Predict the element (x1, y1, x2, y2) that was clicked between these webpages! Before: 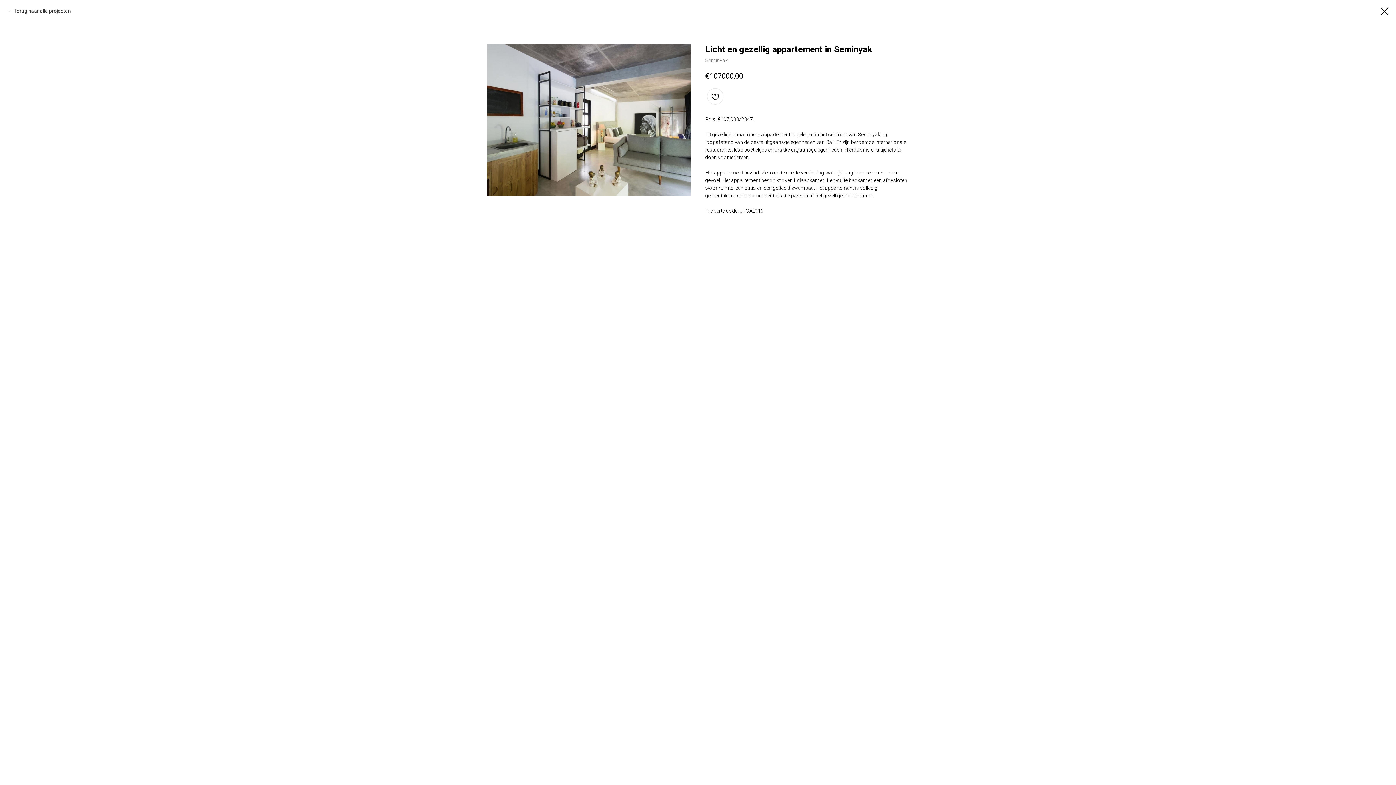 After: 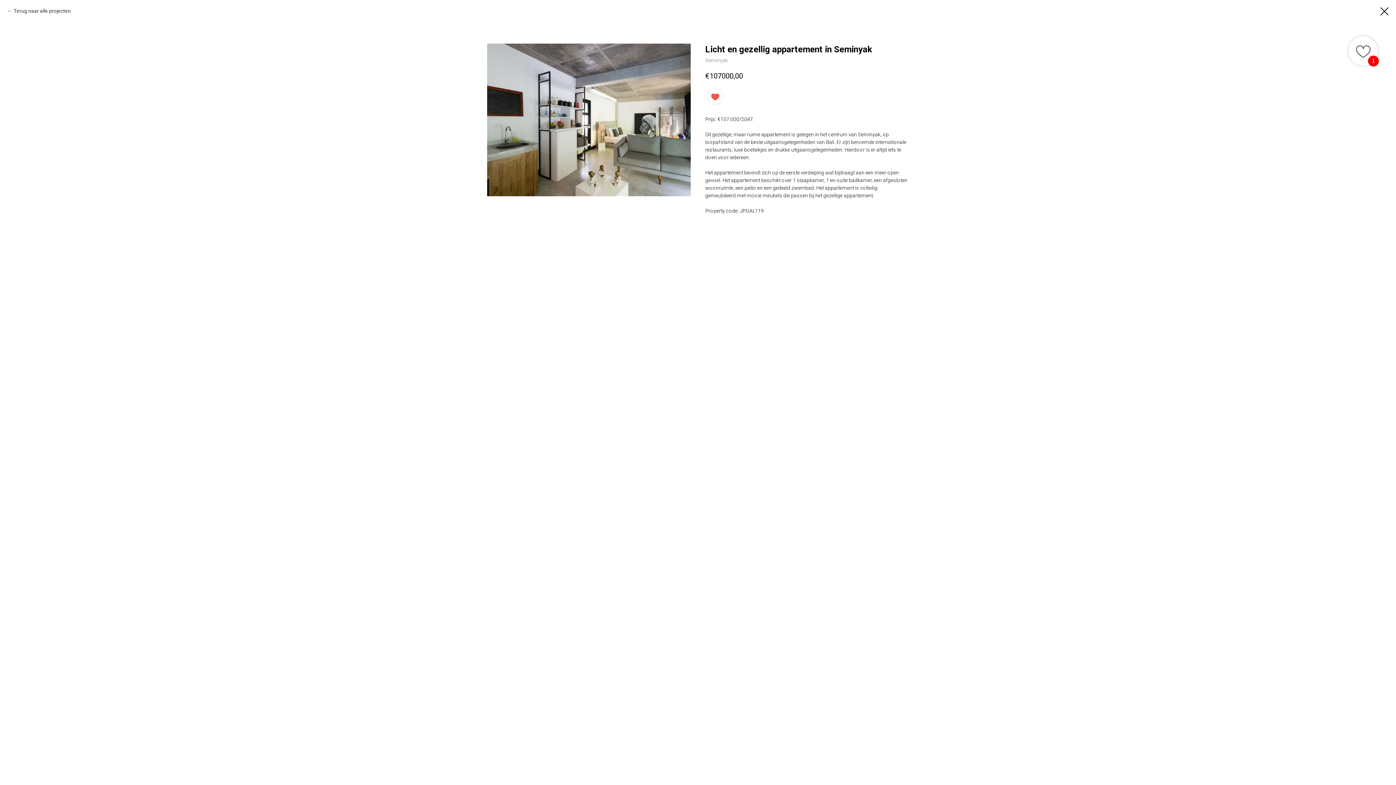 Action: bbox: (707, 88, 723, 104)